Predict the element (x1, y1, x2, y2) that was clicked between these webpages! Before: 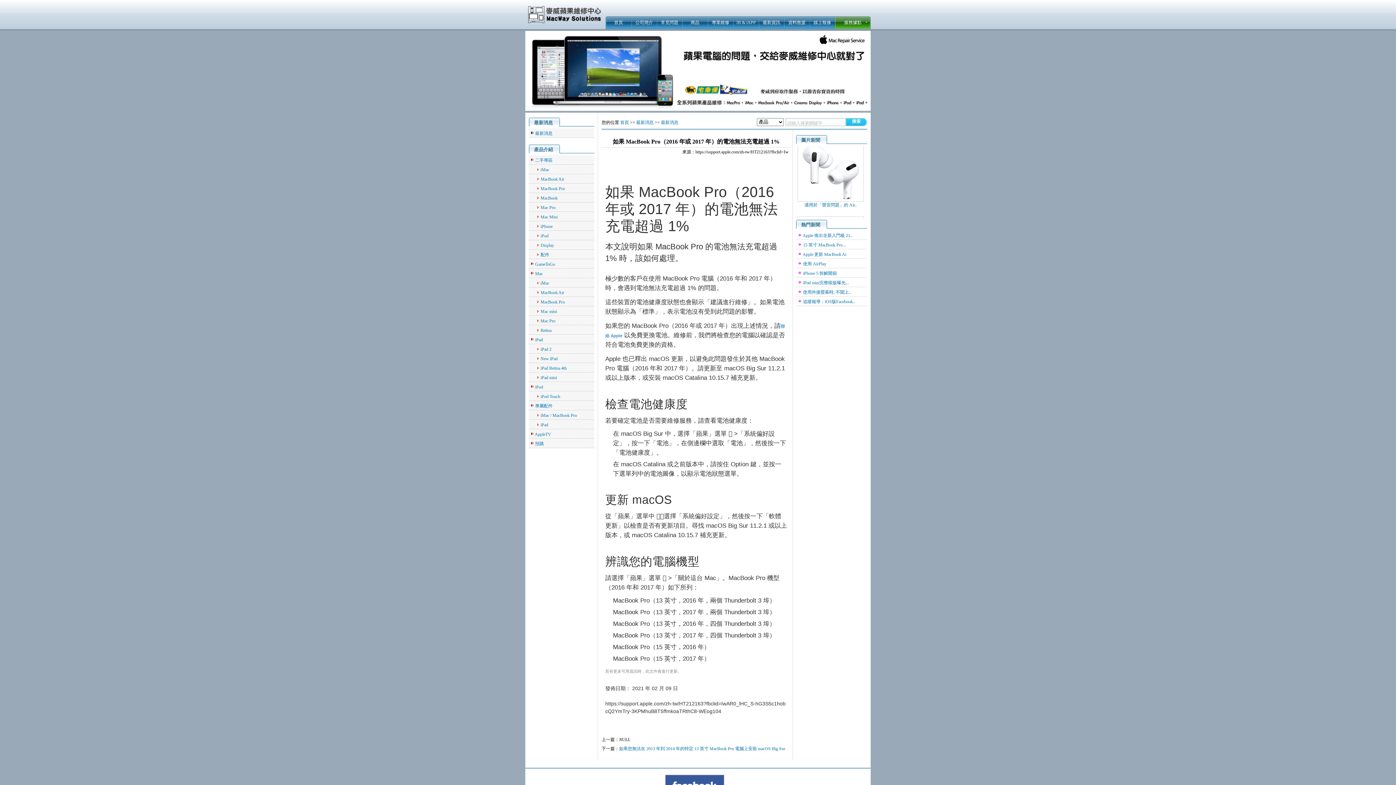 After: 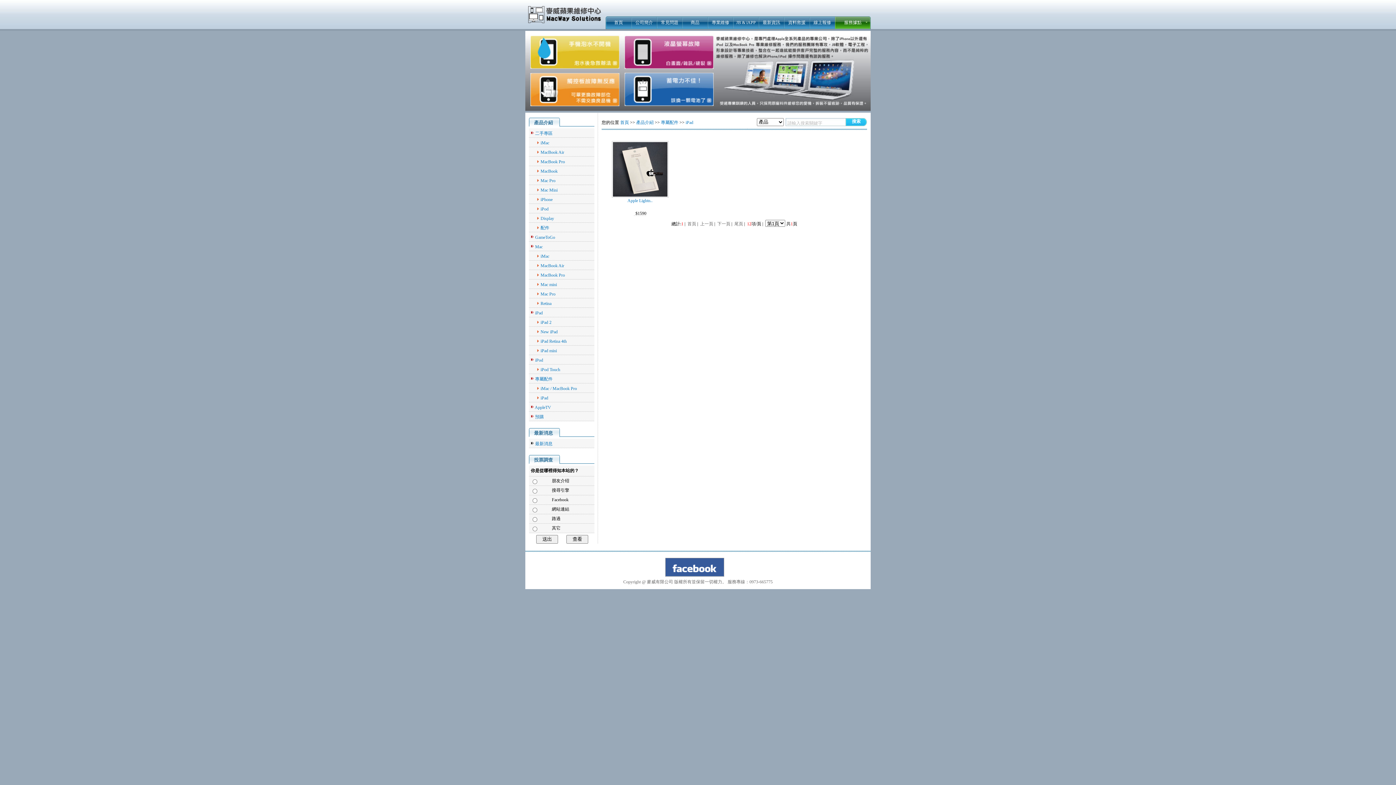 Action: bbox: (540, 422, 548, 427) label: iPad